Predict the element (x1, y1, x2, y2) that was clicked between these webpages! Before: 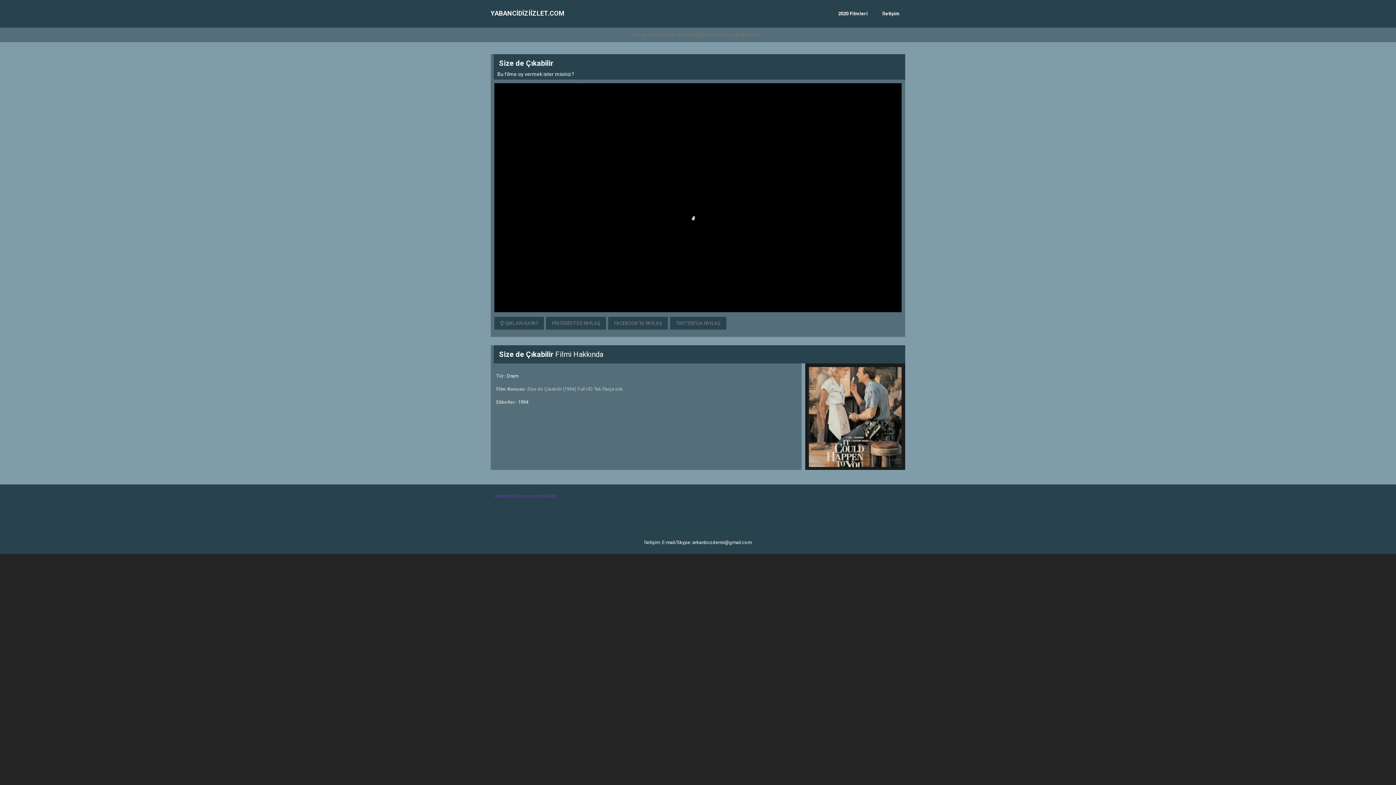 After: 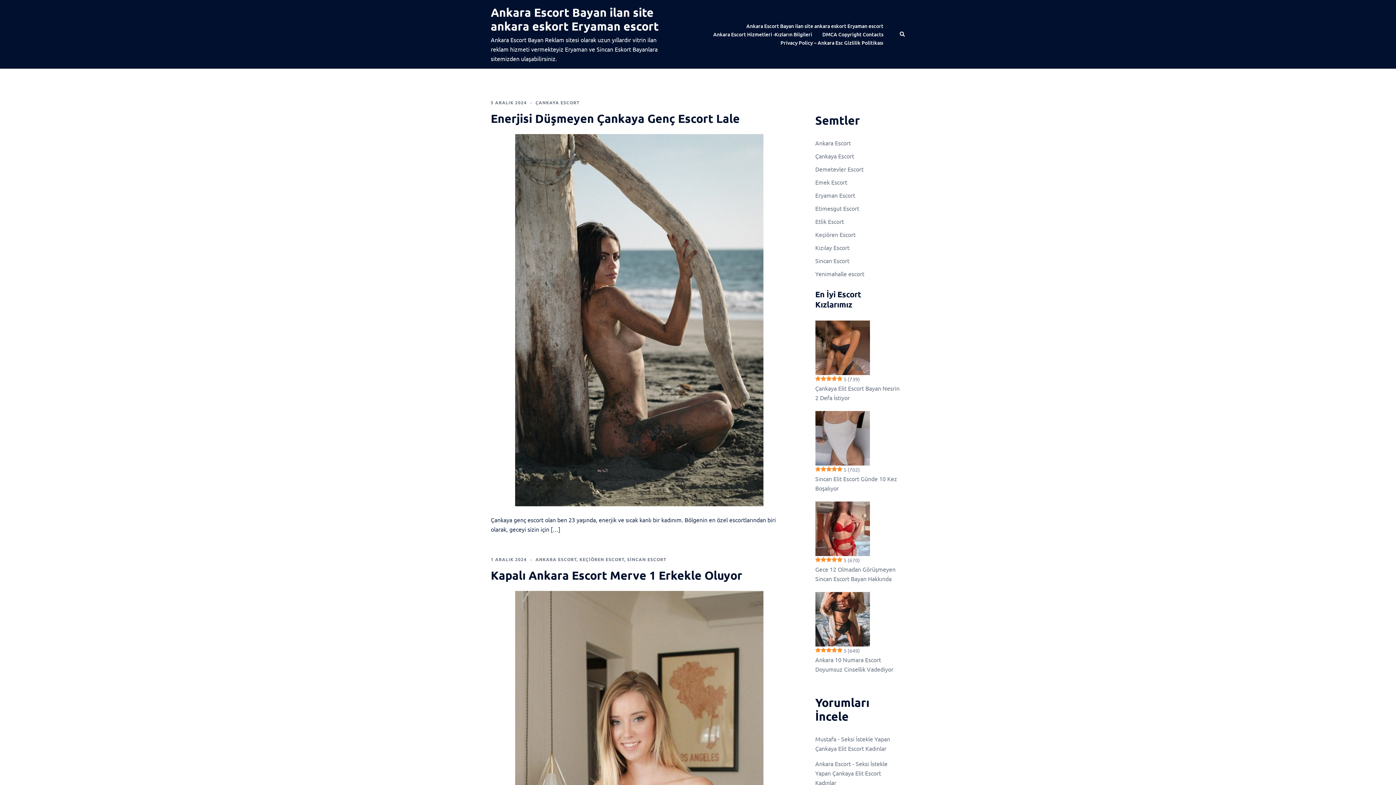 Action: bbox: (865, 501, 894, 507) label: ankara escort